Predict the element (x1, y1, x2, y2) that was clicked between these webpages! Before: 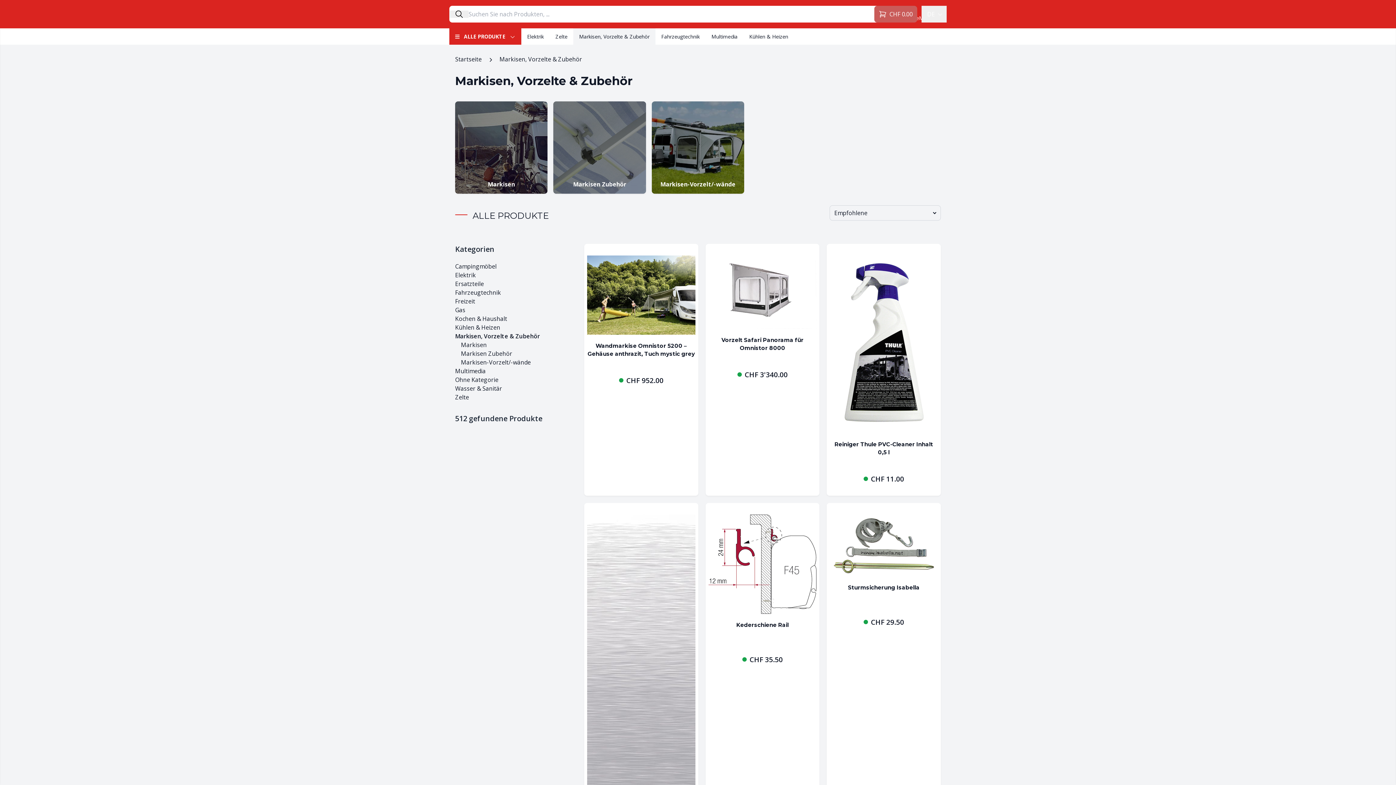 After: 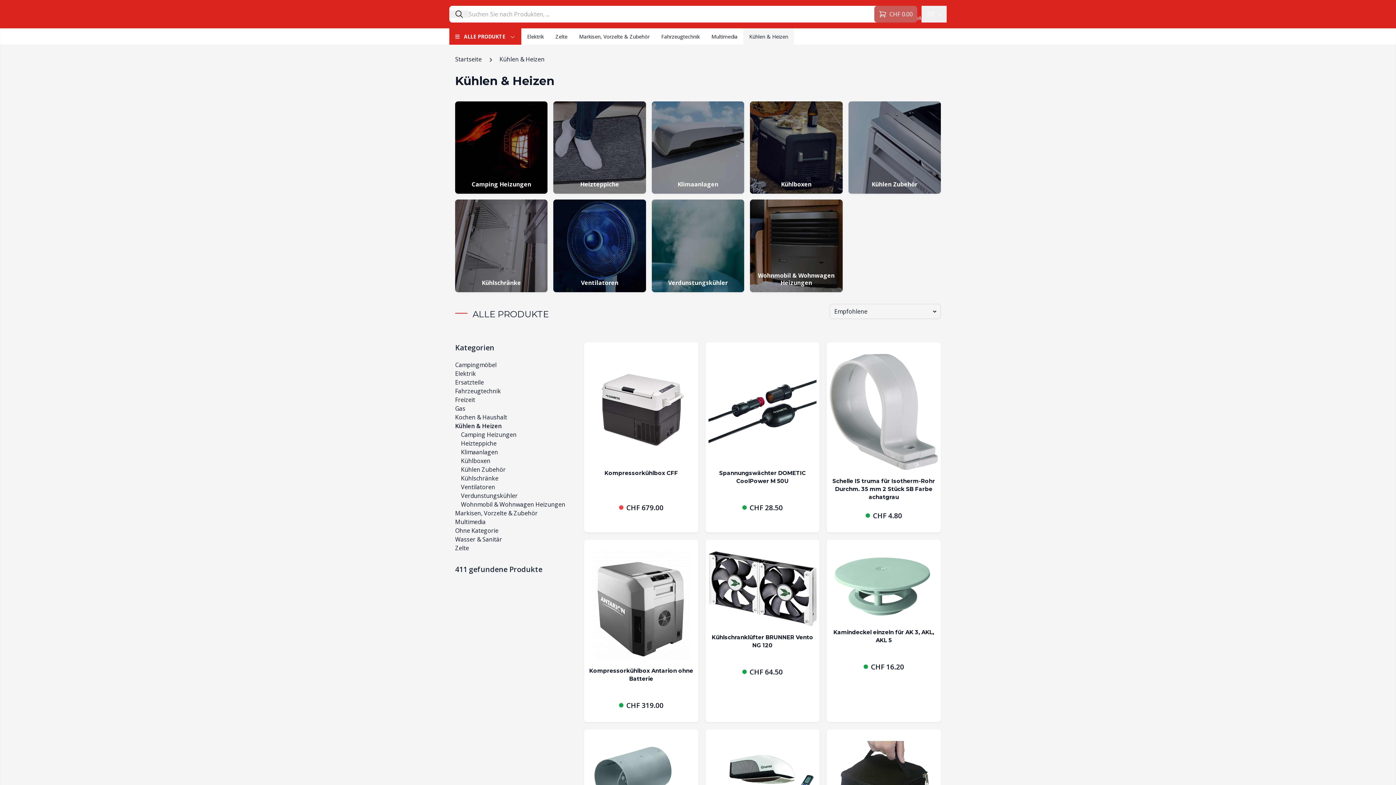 Action: bbox: (455, 323, 500, 331) label: Kühlen & Heizen